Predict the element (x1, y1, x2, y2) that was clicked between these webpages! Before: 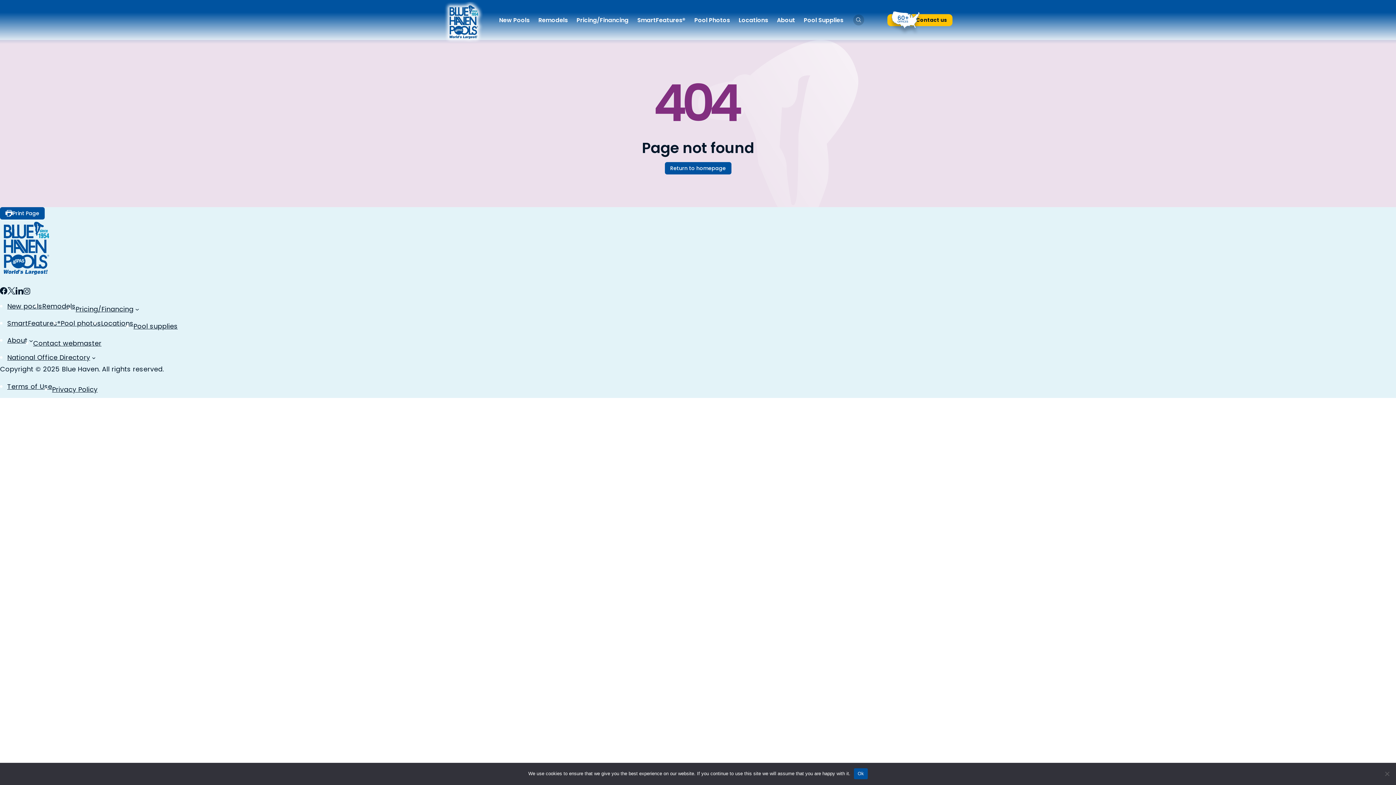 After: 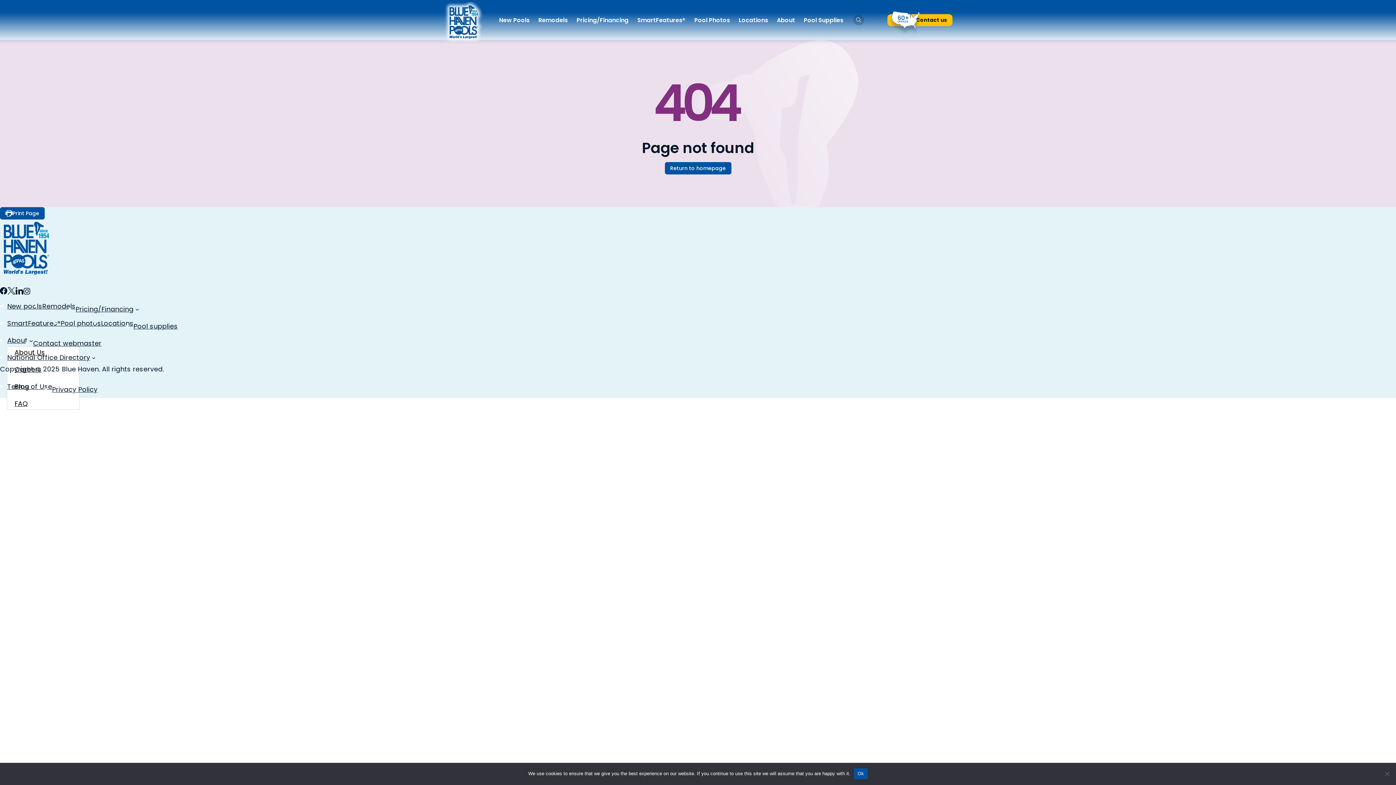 Action: label: About submenu bbox: (29, 338, 33, 342)